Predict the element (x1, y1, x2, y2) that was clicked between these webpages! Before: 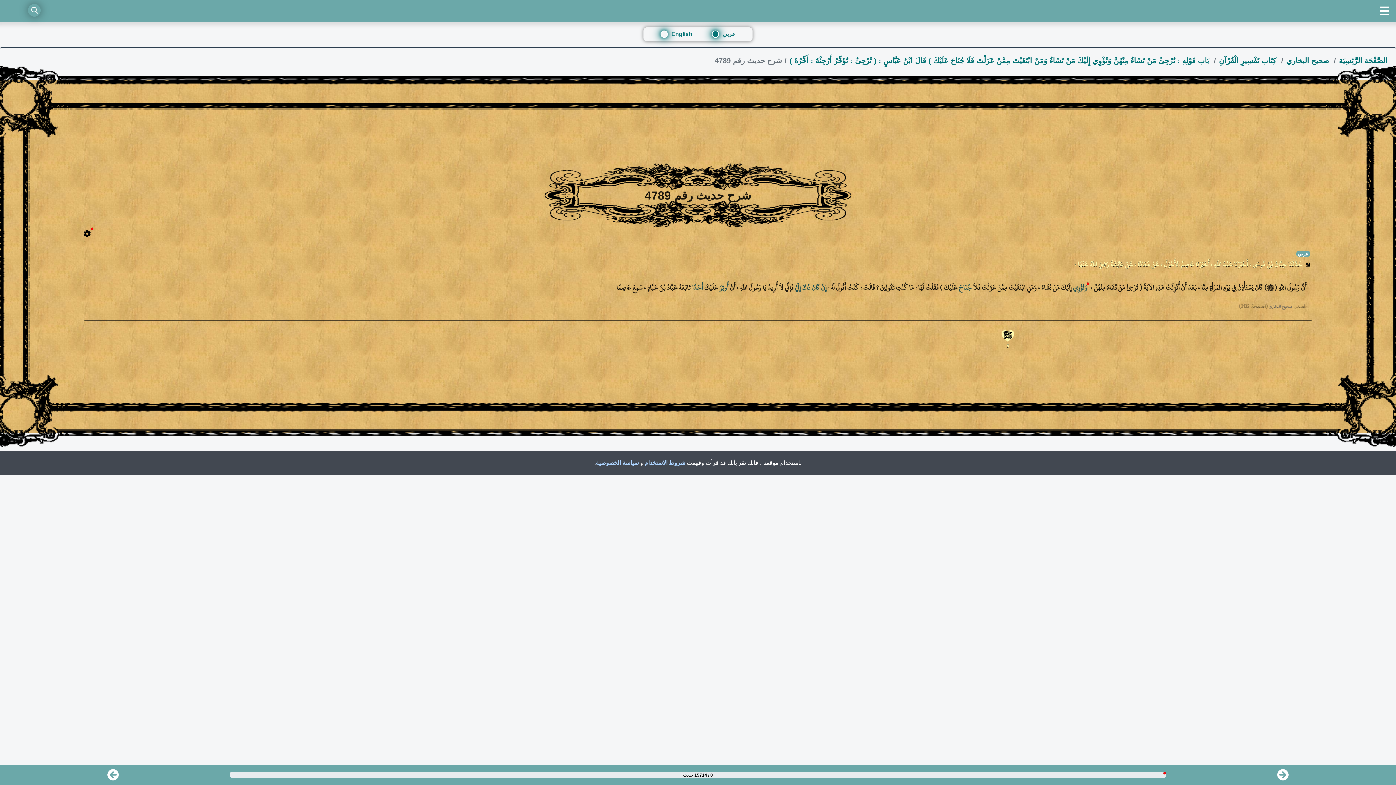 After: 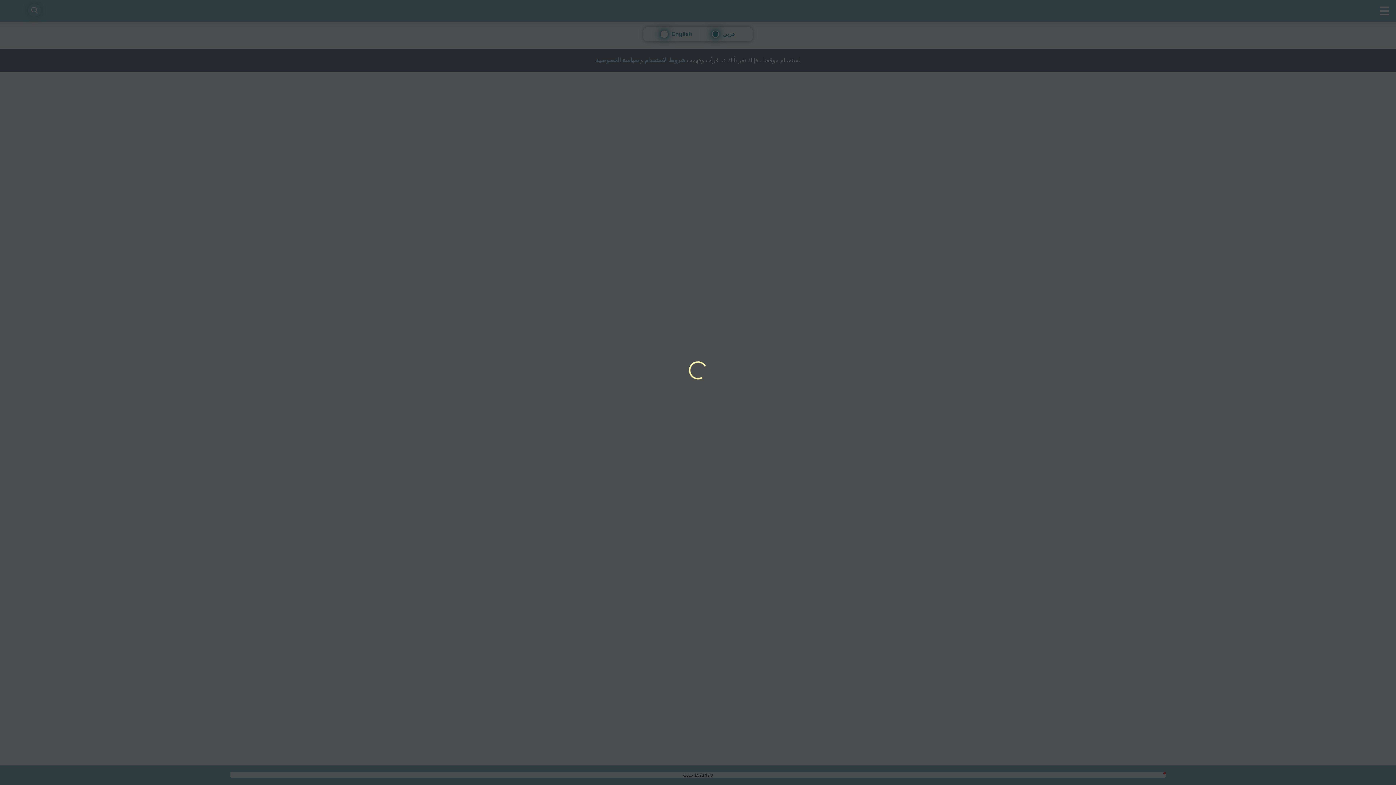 Action: label: حديث 4037 bbox: (1277, 774, 1289, 780)